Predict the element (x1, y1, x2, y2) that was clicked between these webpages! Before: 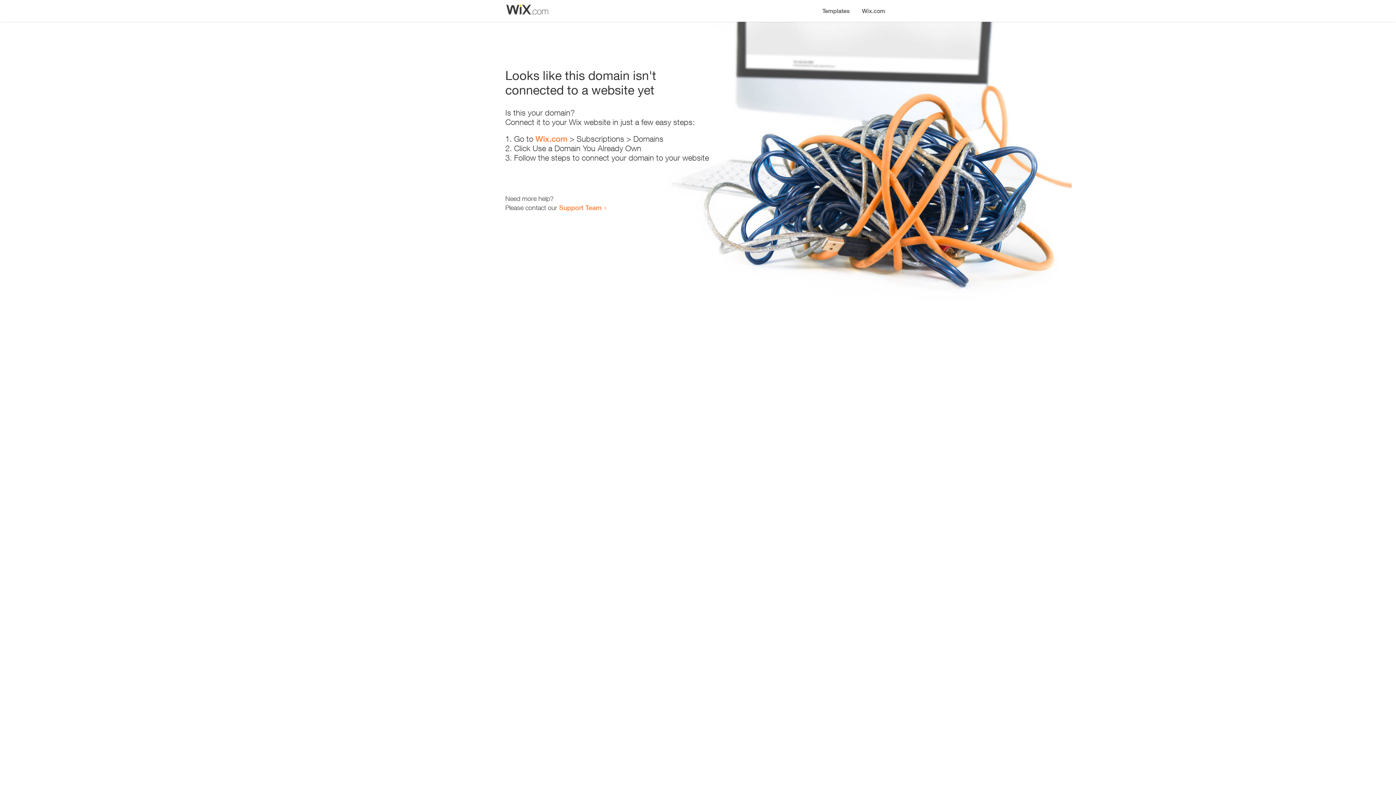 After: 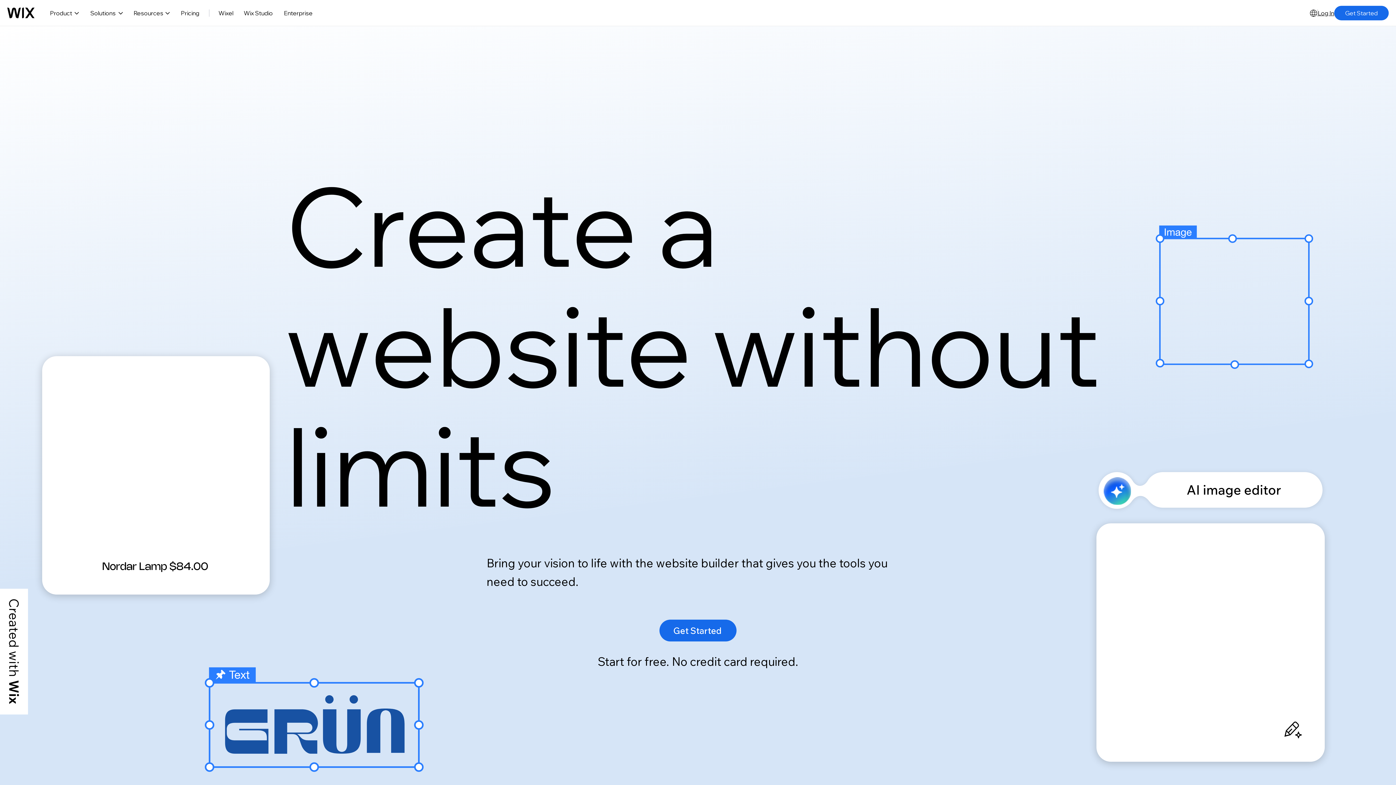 Action: label: Wix.com bbox: (535, 134, 567, 143)